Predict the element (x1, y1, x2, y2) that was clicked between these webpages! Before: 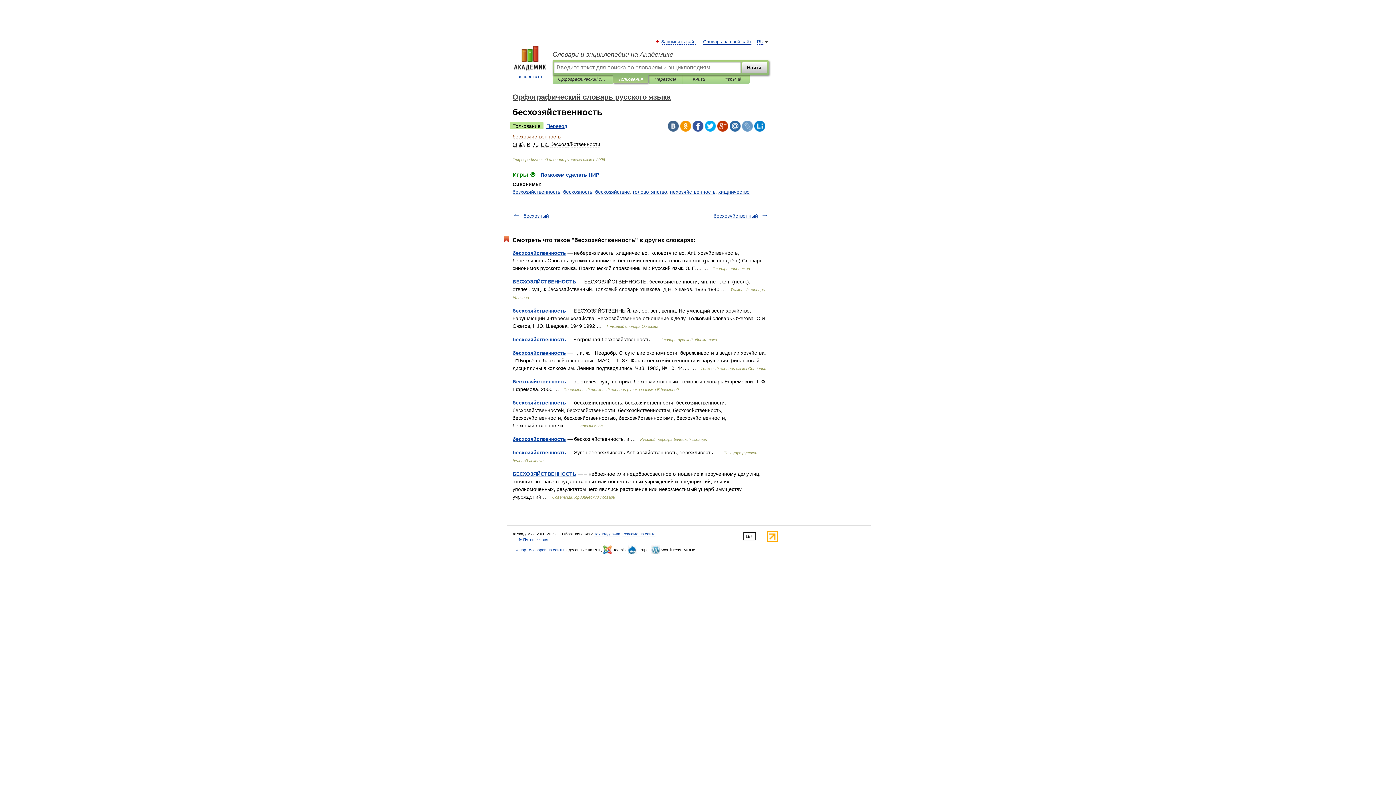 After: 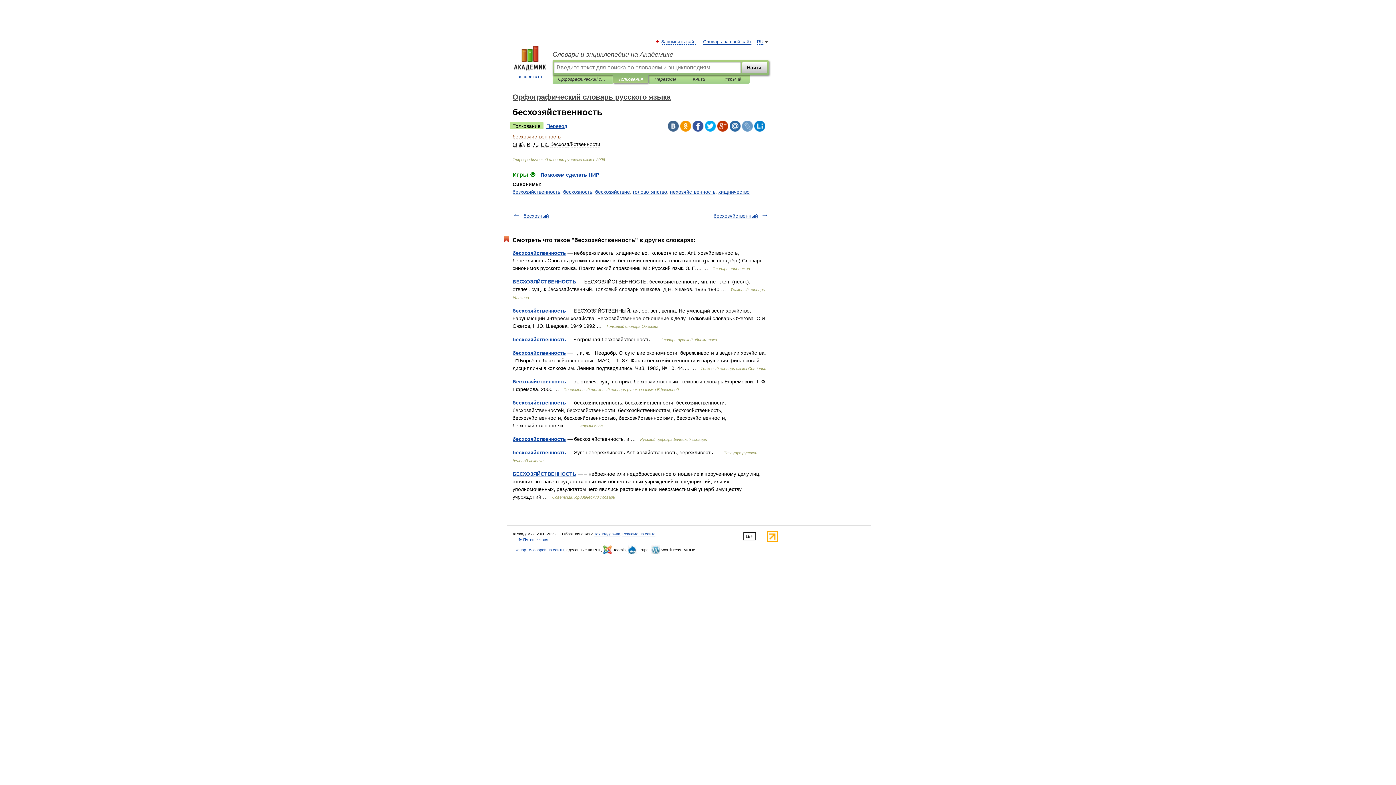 Action: bbox: (692, 120, 703, 131)